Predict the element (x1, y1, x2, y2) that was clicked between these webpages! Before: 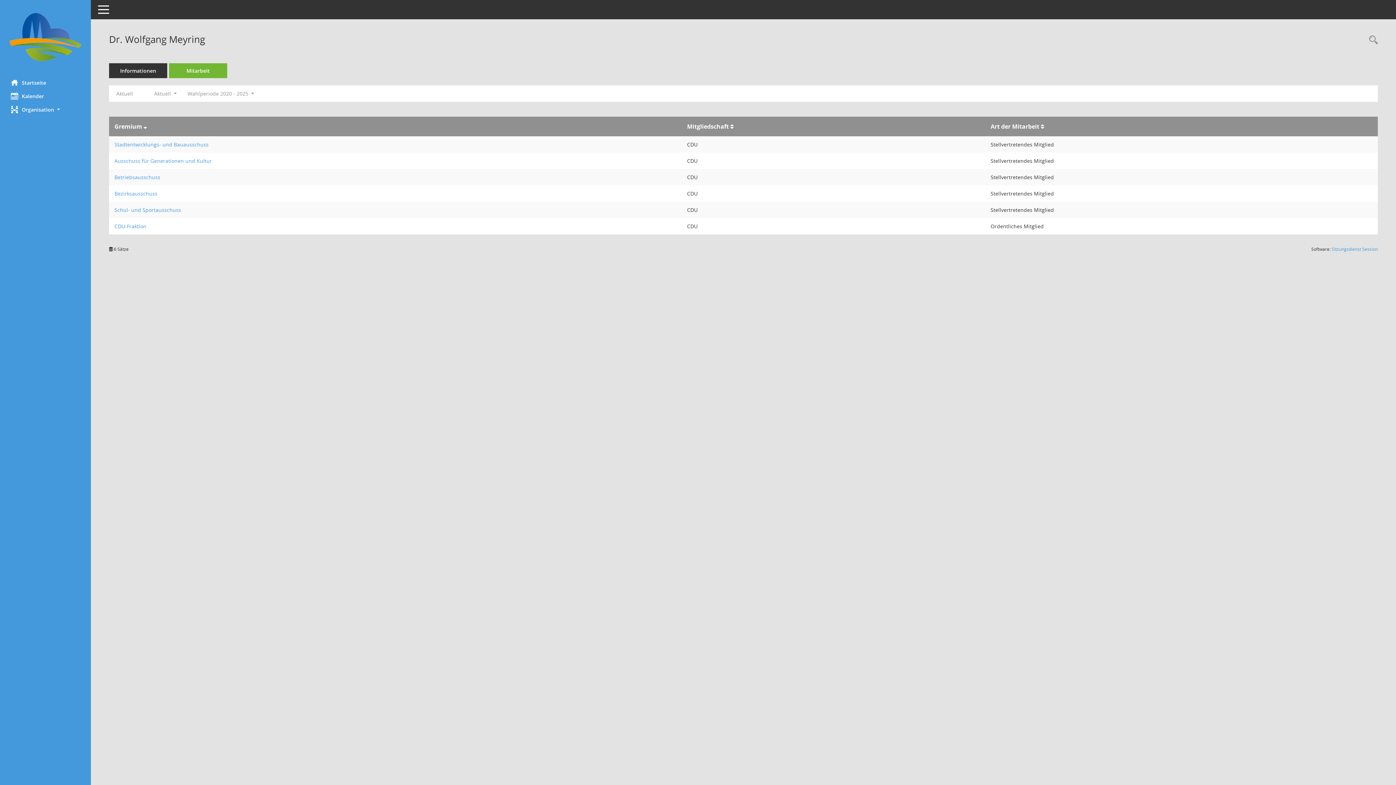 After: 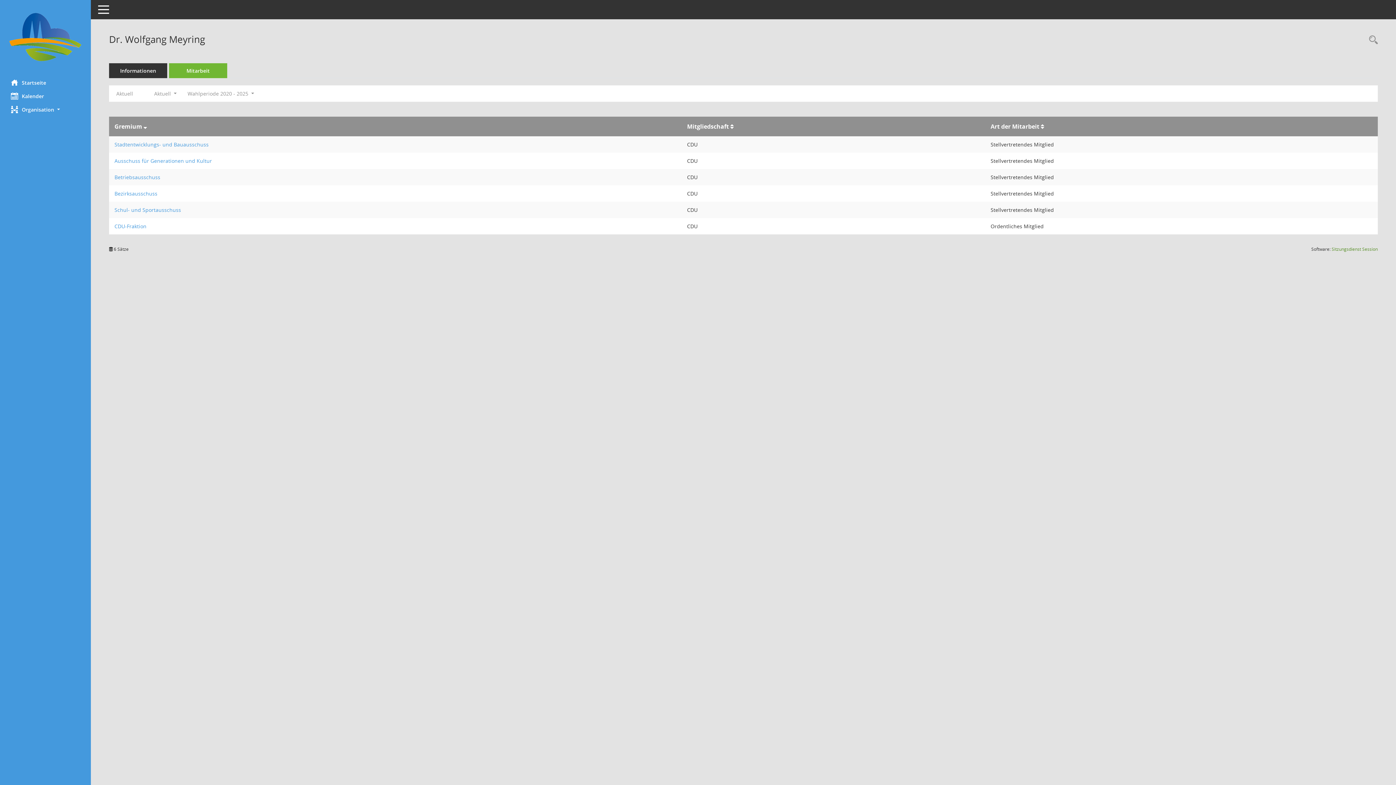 Action: bbox: (1332, 246, 1378, 252) label: Sitzungsdienst Session
(Wird in neuem Fenster geöffnet)